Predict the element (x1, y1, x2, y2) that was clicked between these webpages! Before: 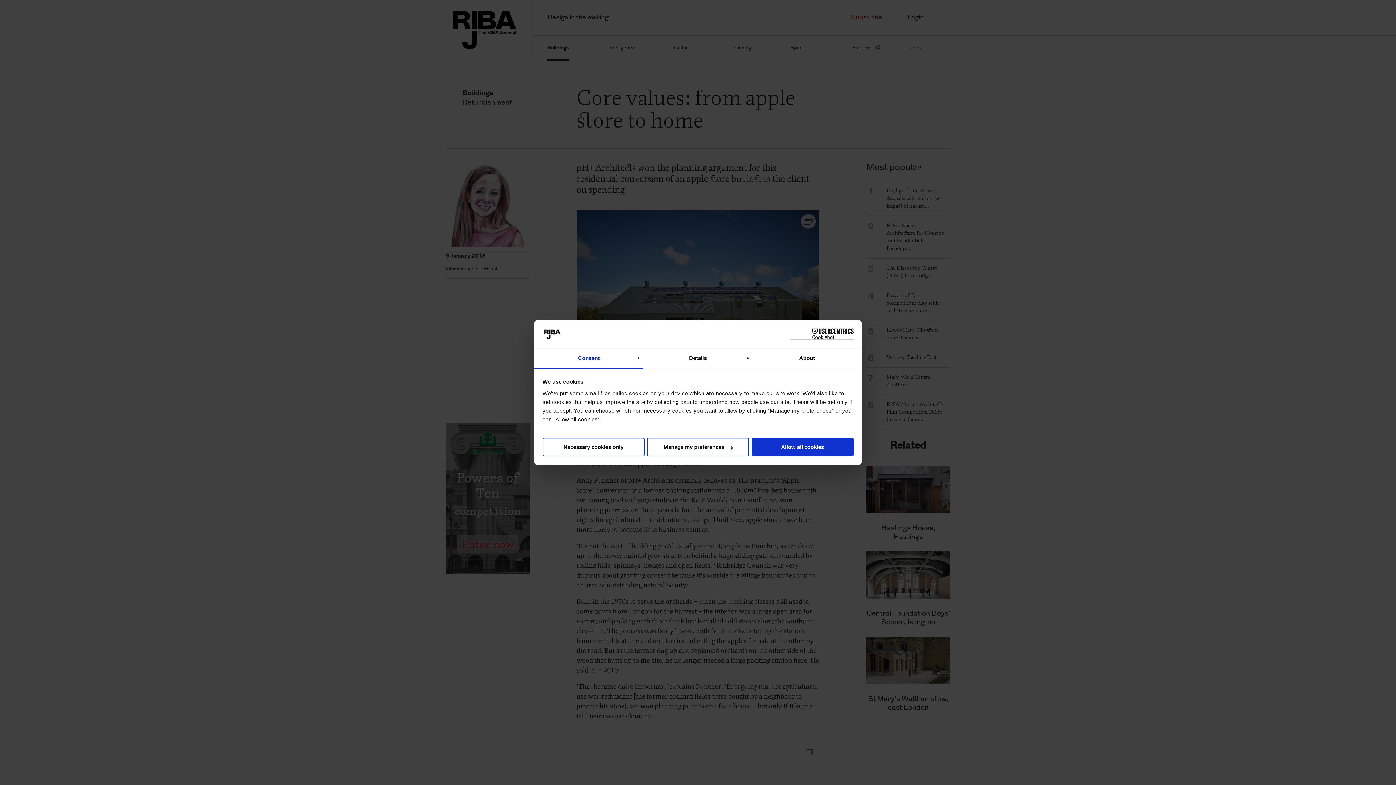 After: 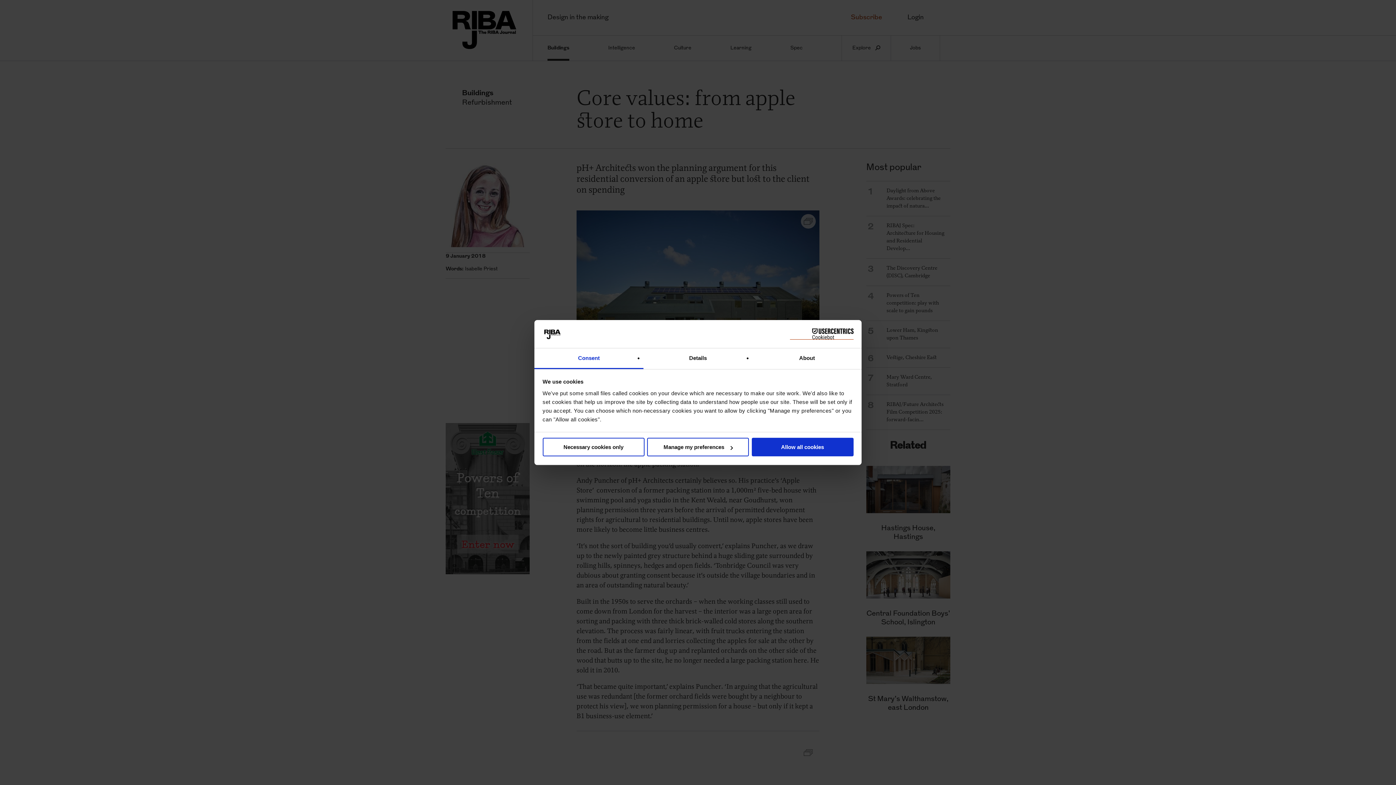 Action: bbox: (790, 328, 853, 339) label: Cookiebot - opens in a new window